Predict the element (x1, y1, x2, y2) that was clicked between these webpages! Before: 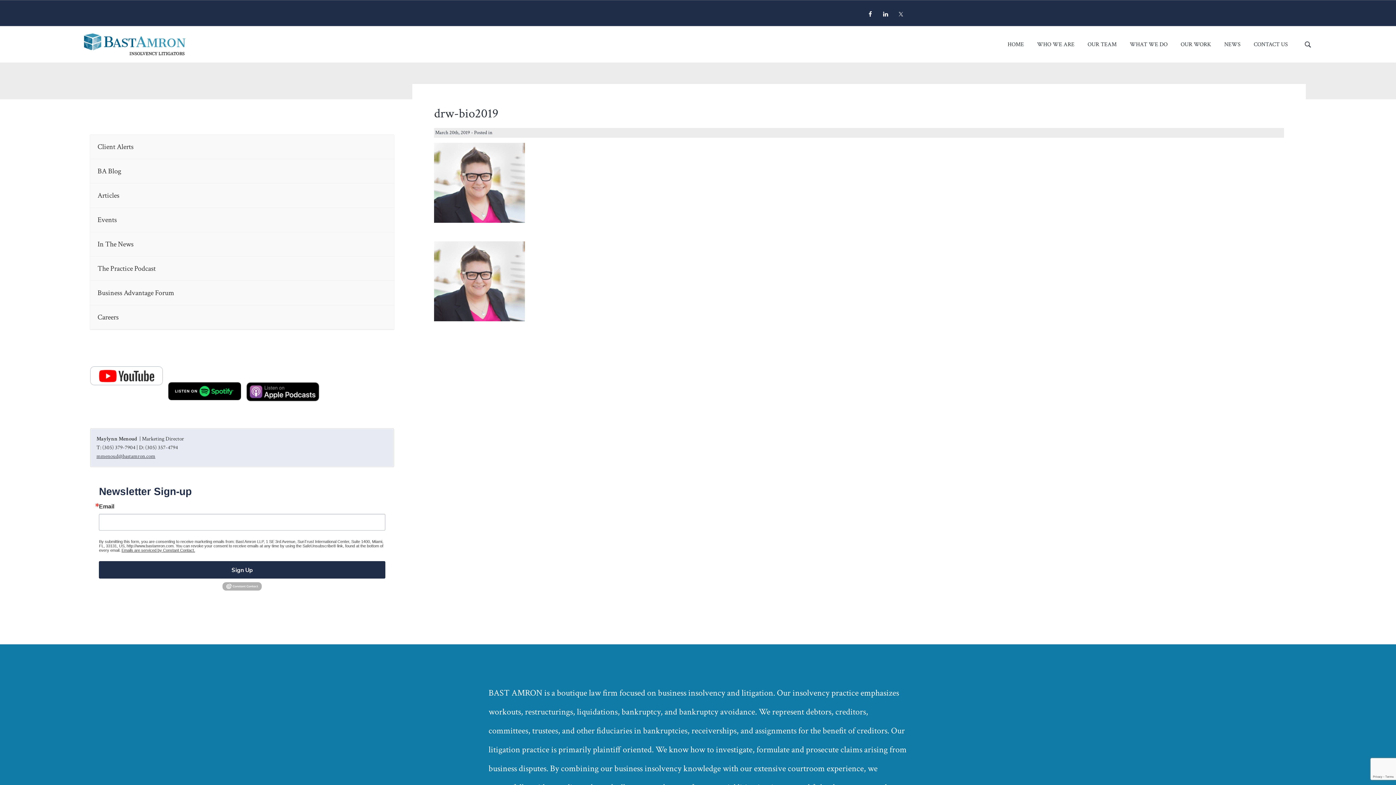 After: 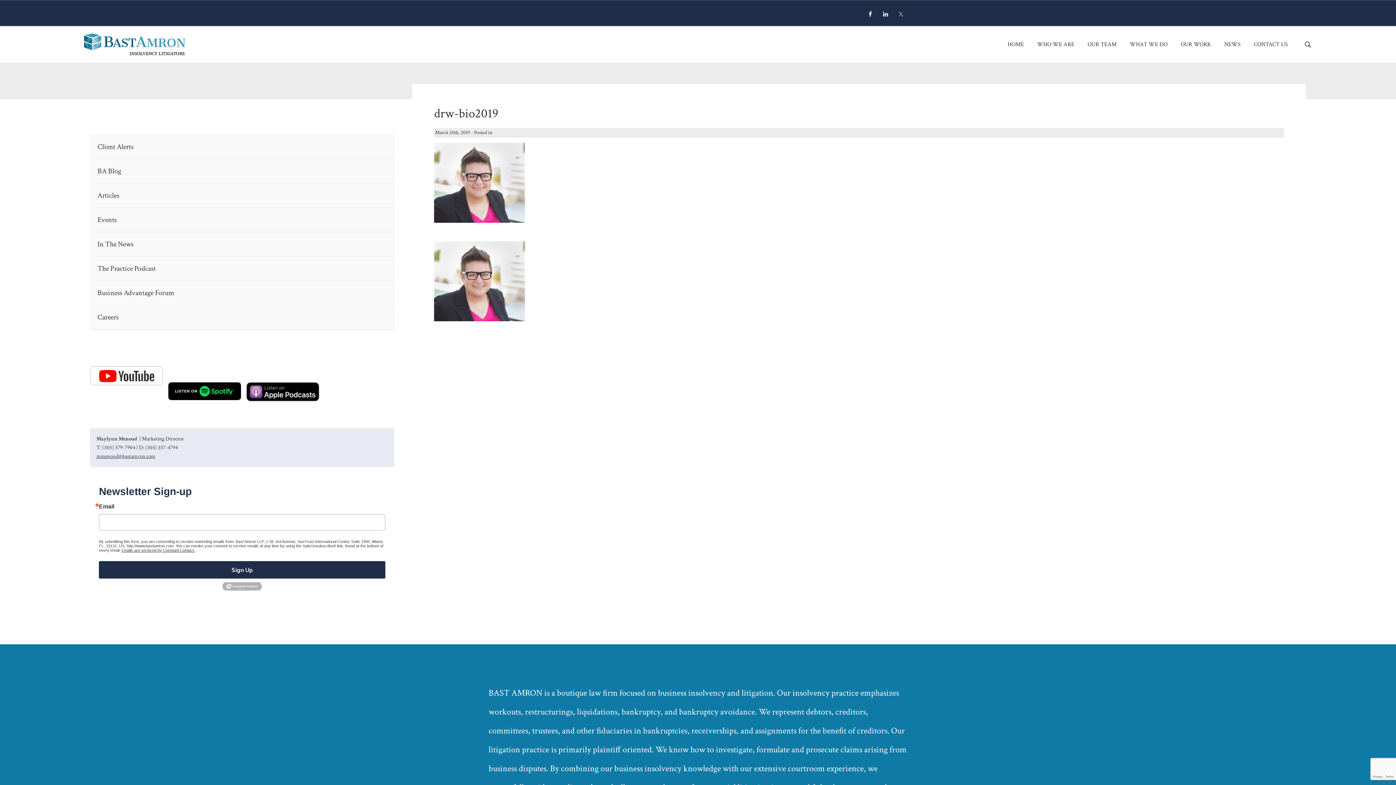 Action: bbox: (895, 8, 906, 20)